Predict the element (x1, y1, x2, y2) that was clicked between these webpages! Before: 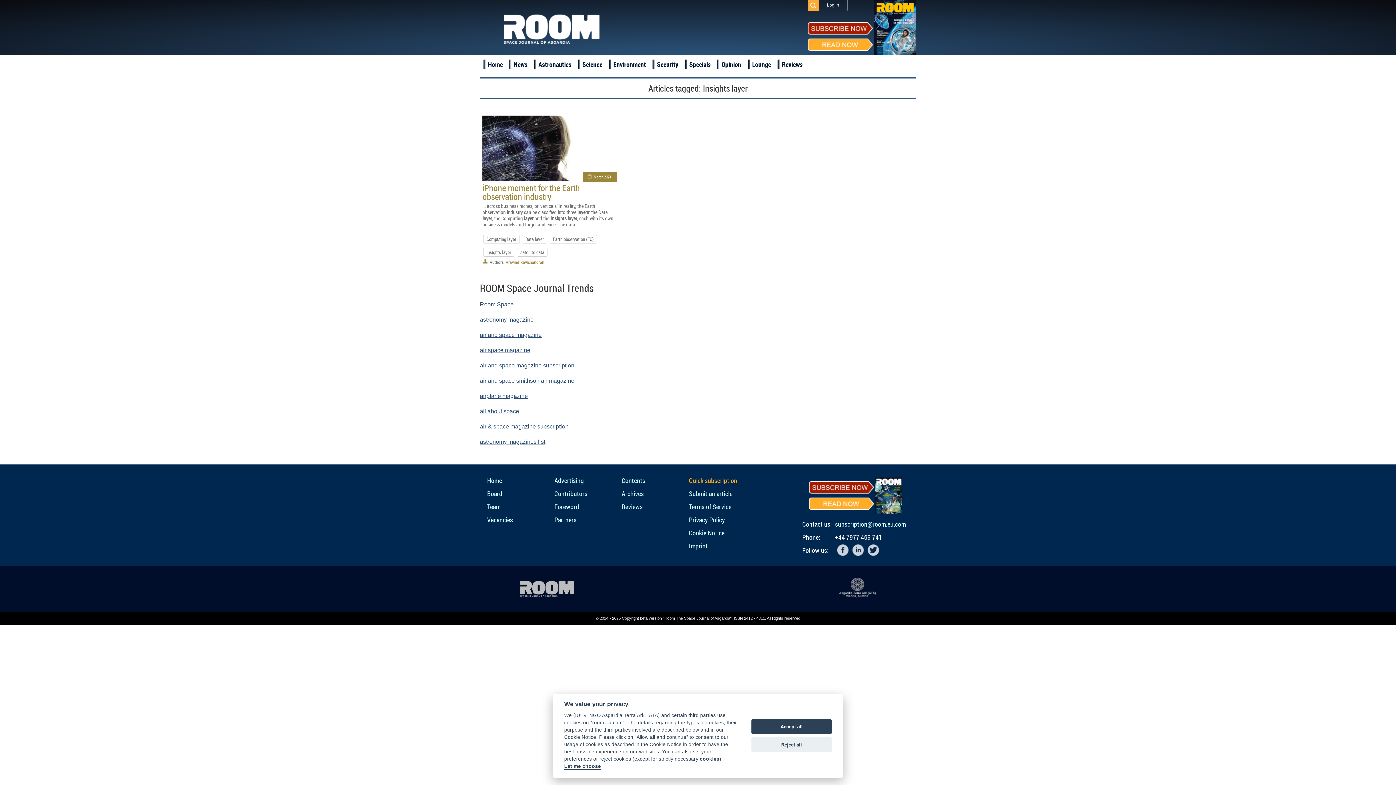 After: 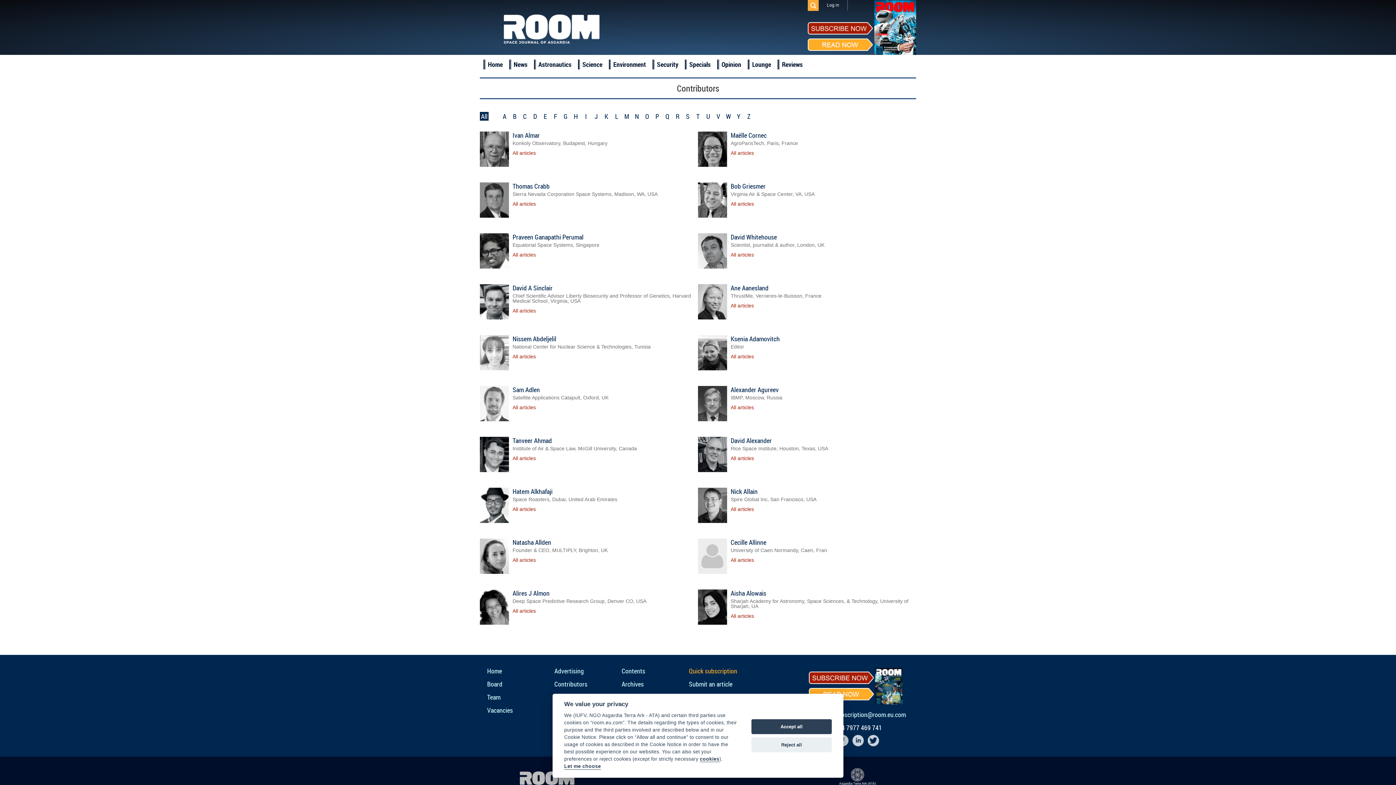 Action: bbox: (554, 490, 587, 496) label: Contributors